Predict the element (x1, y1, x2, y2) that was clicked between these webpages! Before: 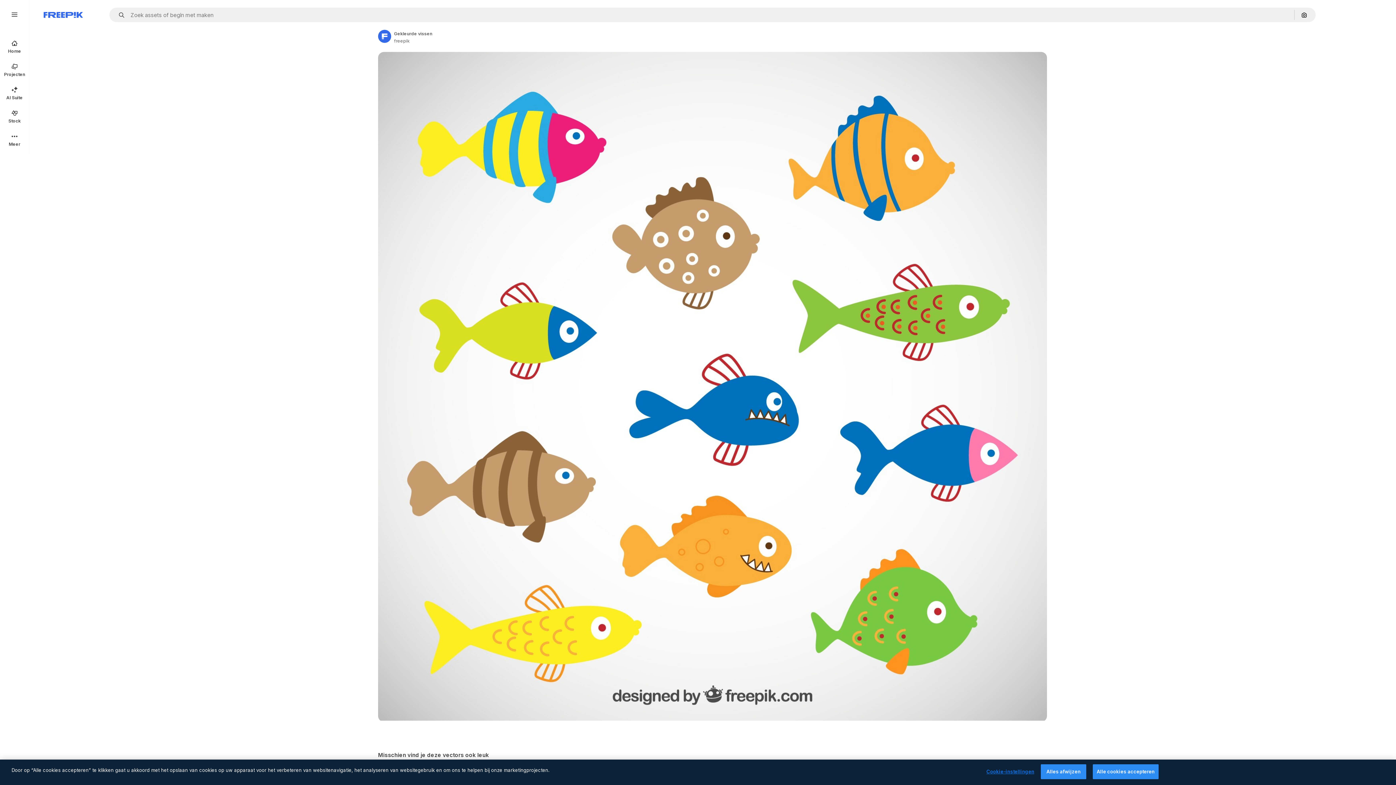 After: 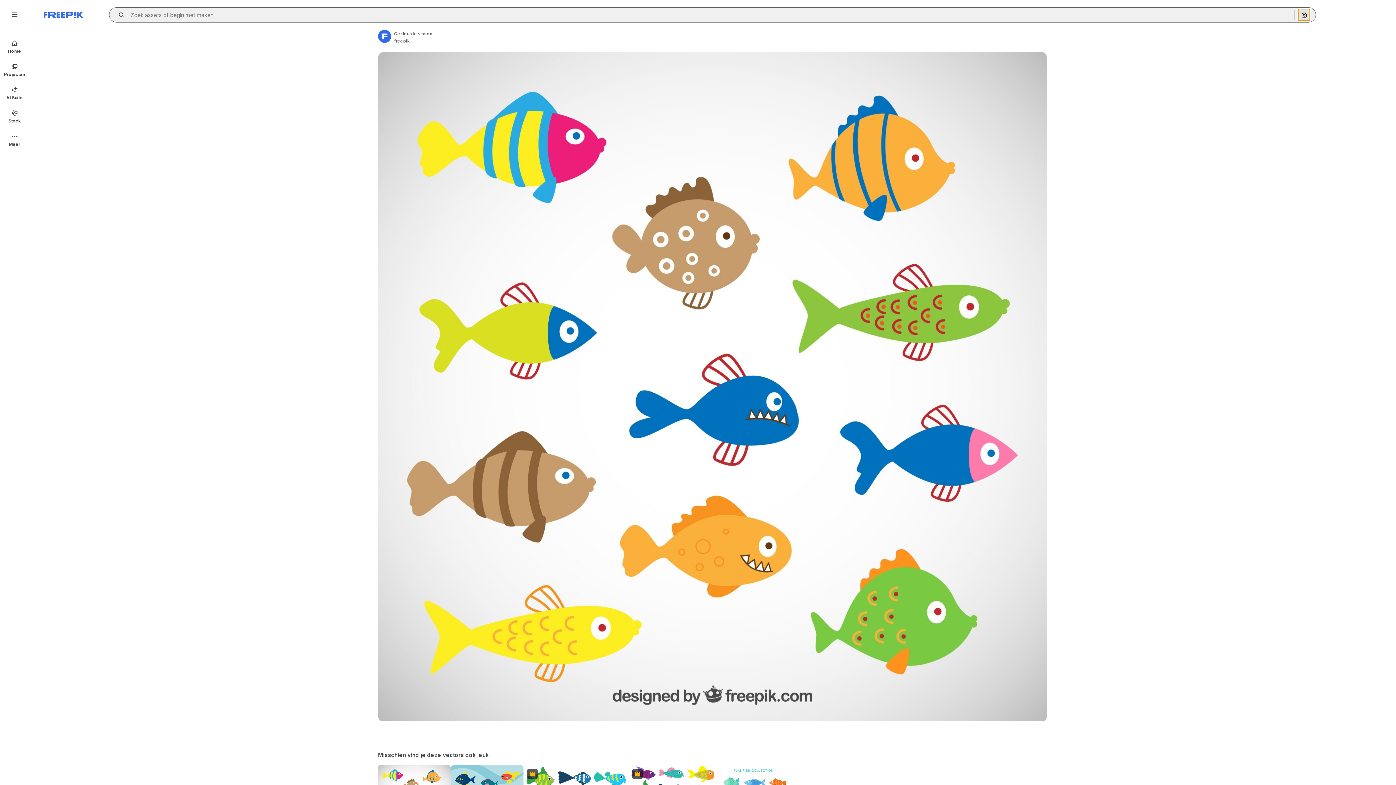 Action: label: Zoeken op afbeelding bbox: (1298, 9, 1310, 20)